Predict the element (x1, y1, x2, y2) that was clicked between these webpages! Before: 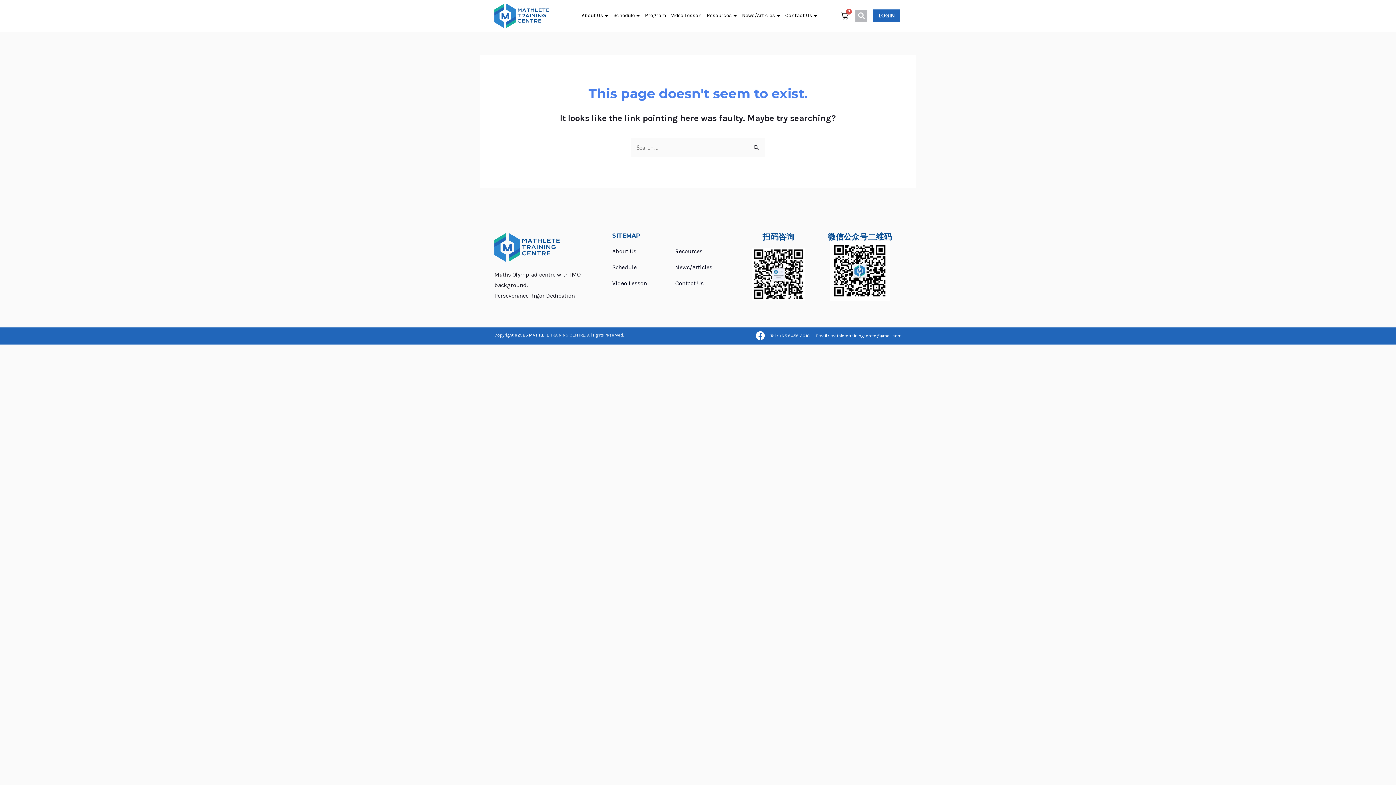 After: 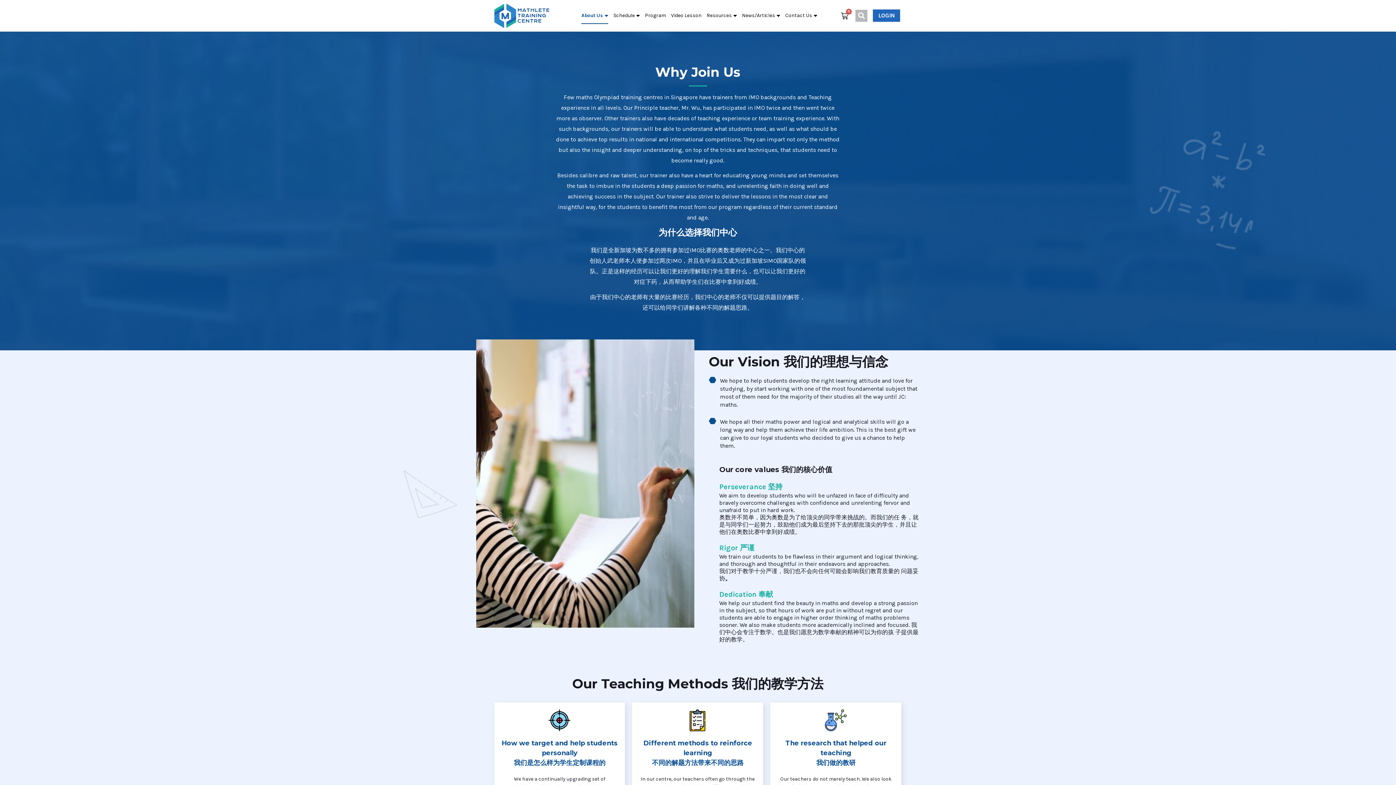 Action: bbox: (612, 246, 675, 256) label: About Us